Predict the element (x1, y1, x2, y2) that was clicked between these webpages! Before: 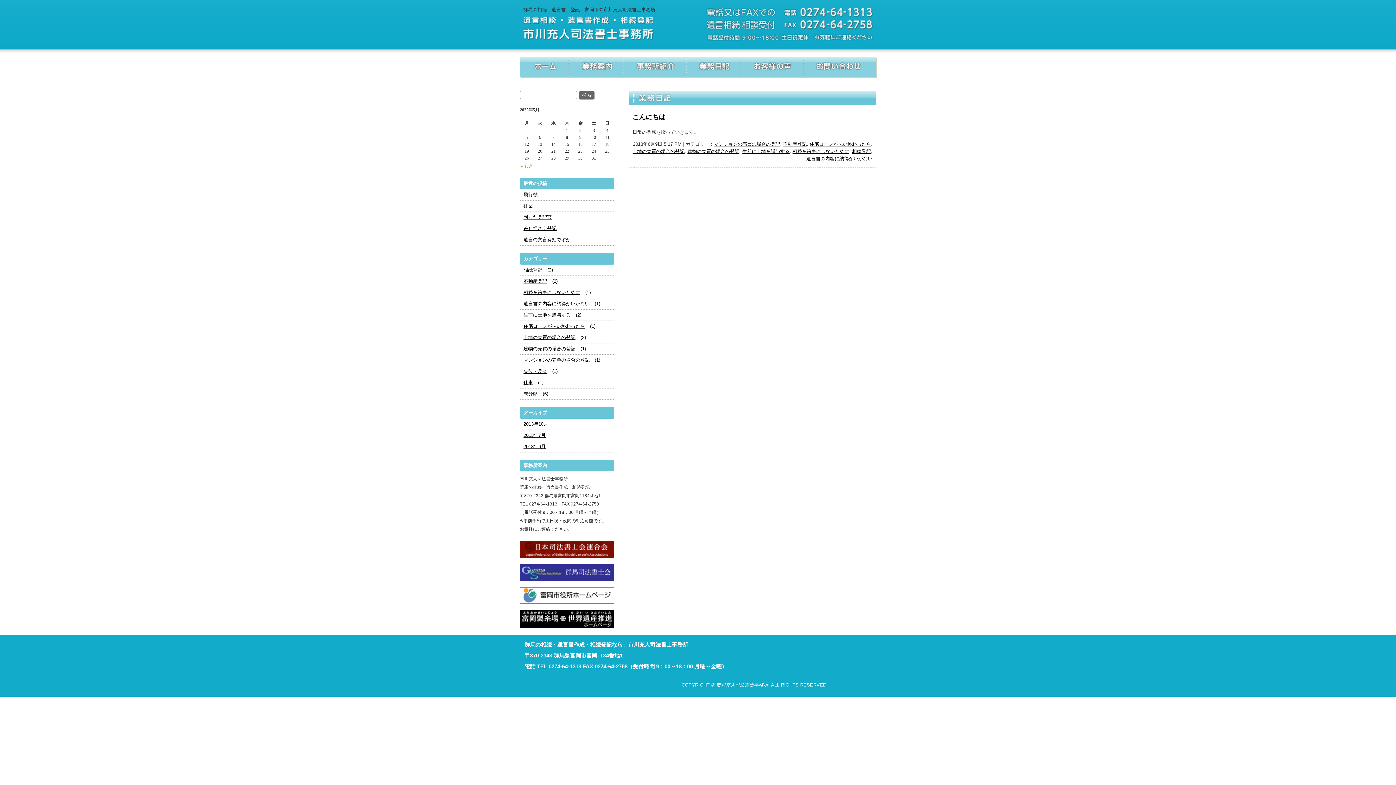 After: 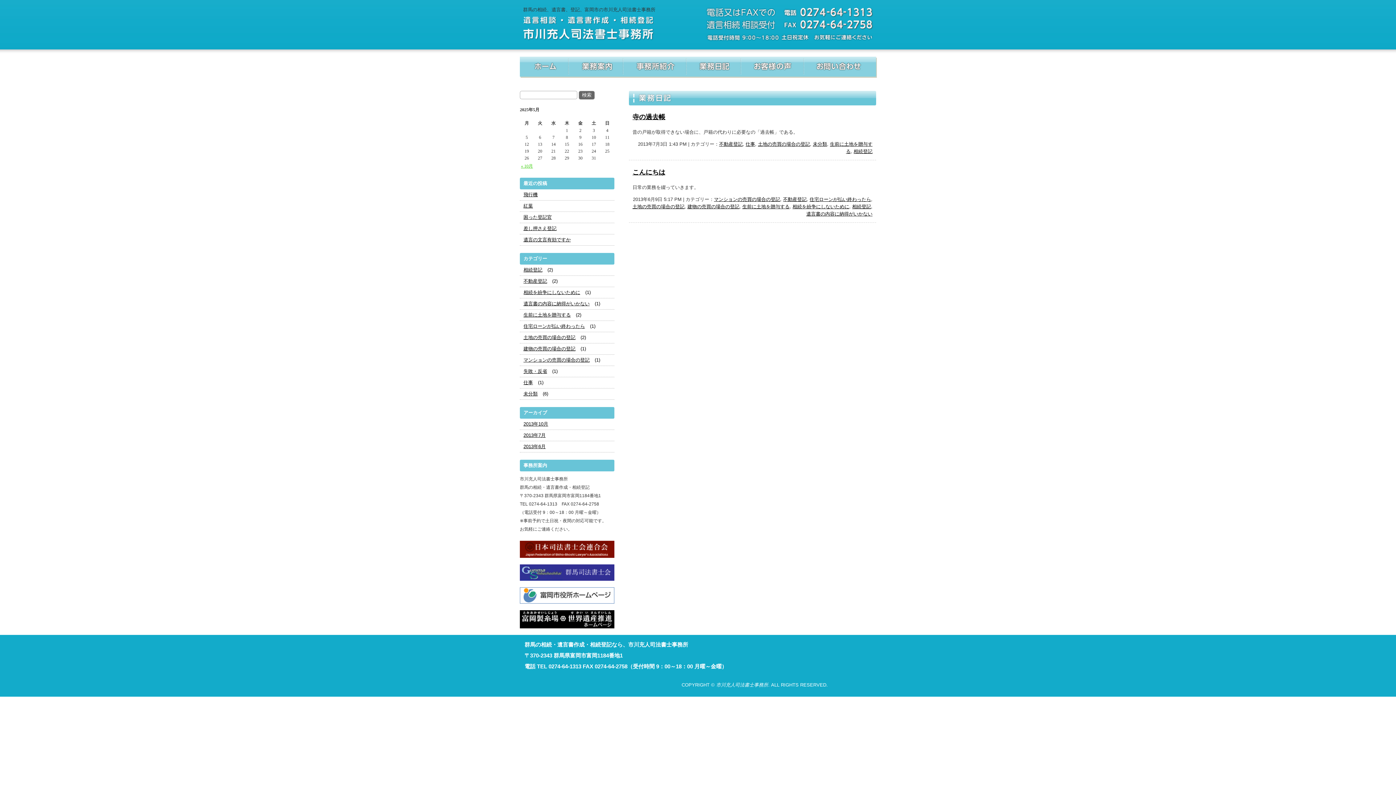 Action: bbox: (520, 276, 550, 285) label: 不動産登記